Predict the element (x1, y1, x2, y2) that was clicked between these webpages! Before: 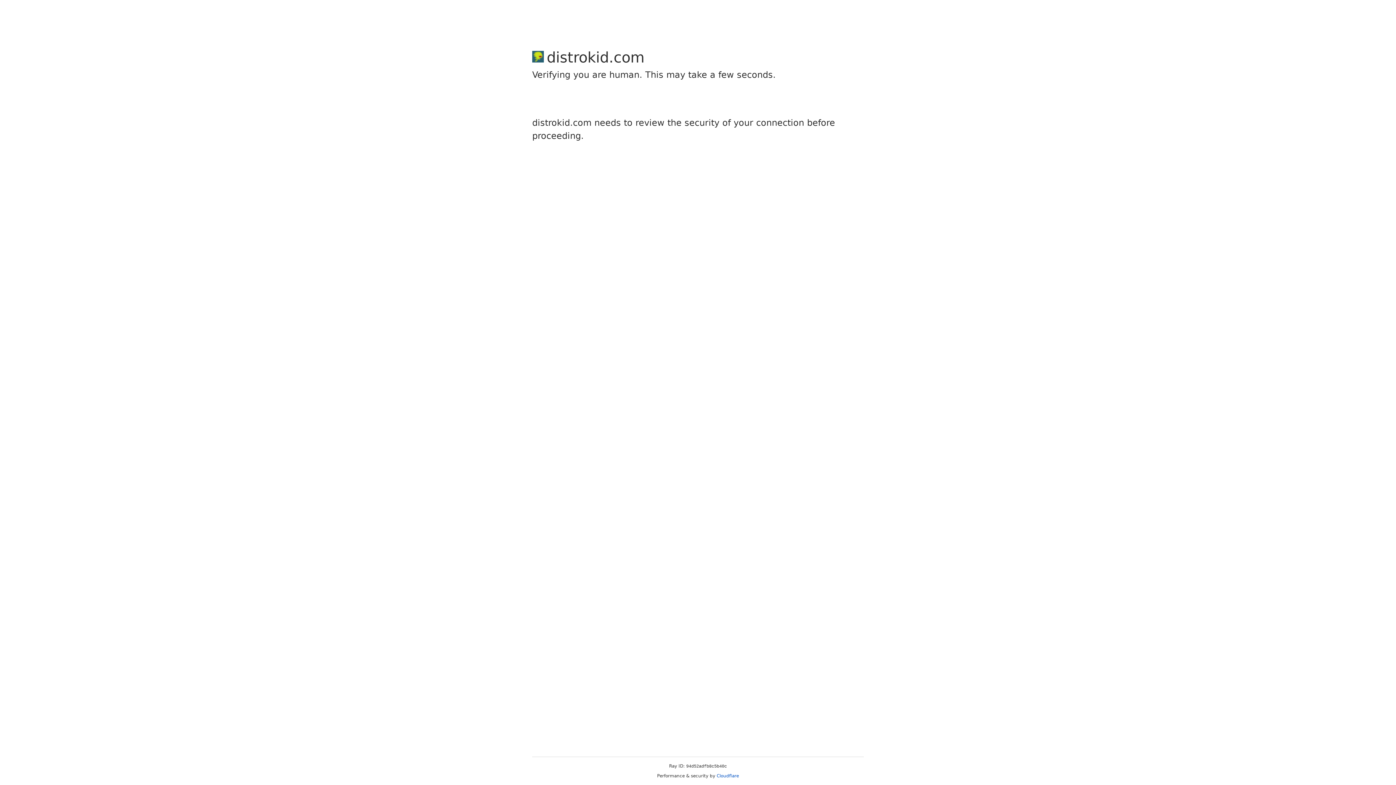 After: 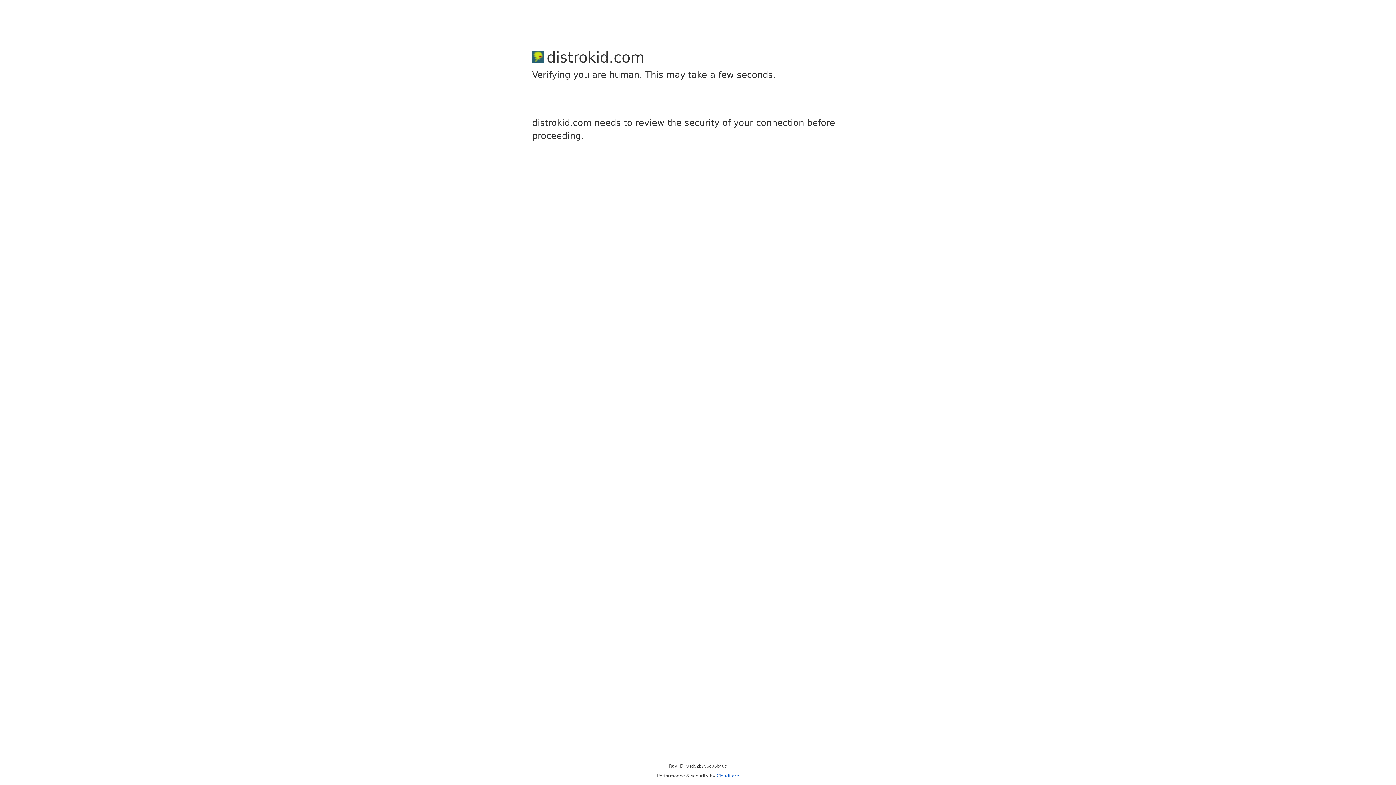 Action: bbox: (716, 773, 739, 778) label: Cloudflare